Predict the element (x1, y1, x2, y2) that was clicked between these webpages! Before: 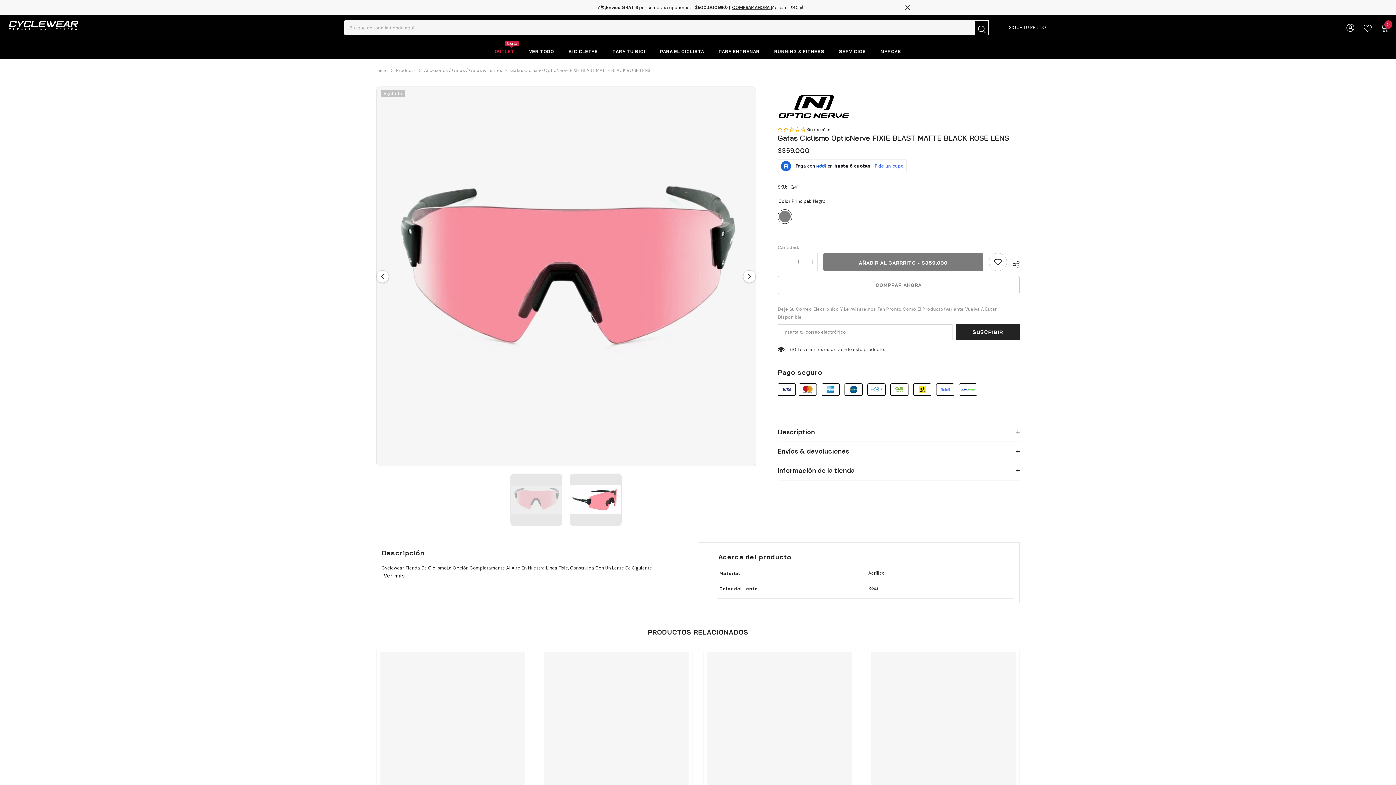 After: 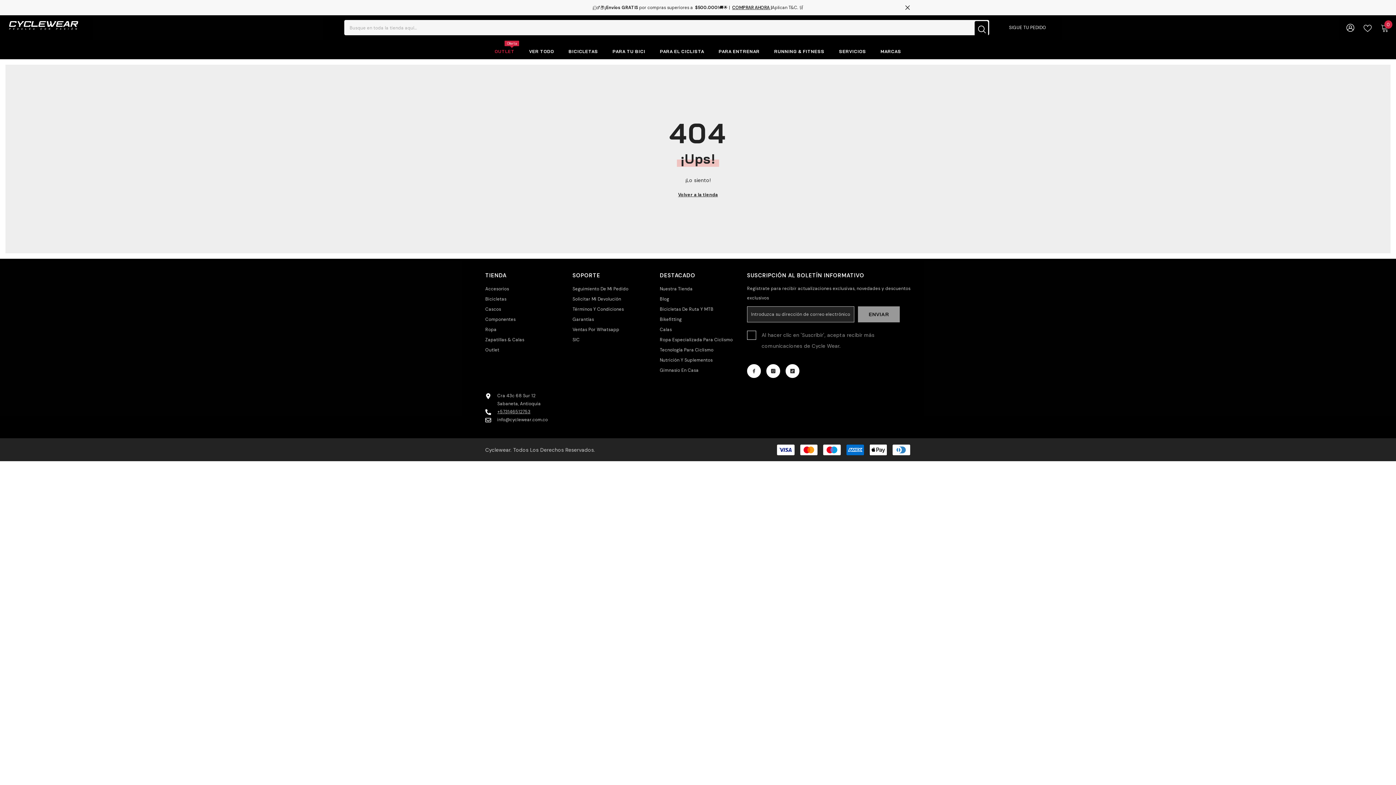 Action: bbox: (777, 93, 850, 119)